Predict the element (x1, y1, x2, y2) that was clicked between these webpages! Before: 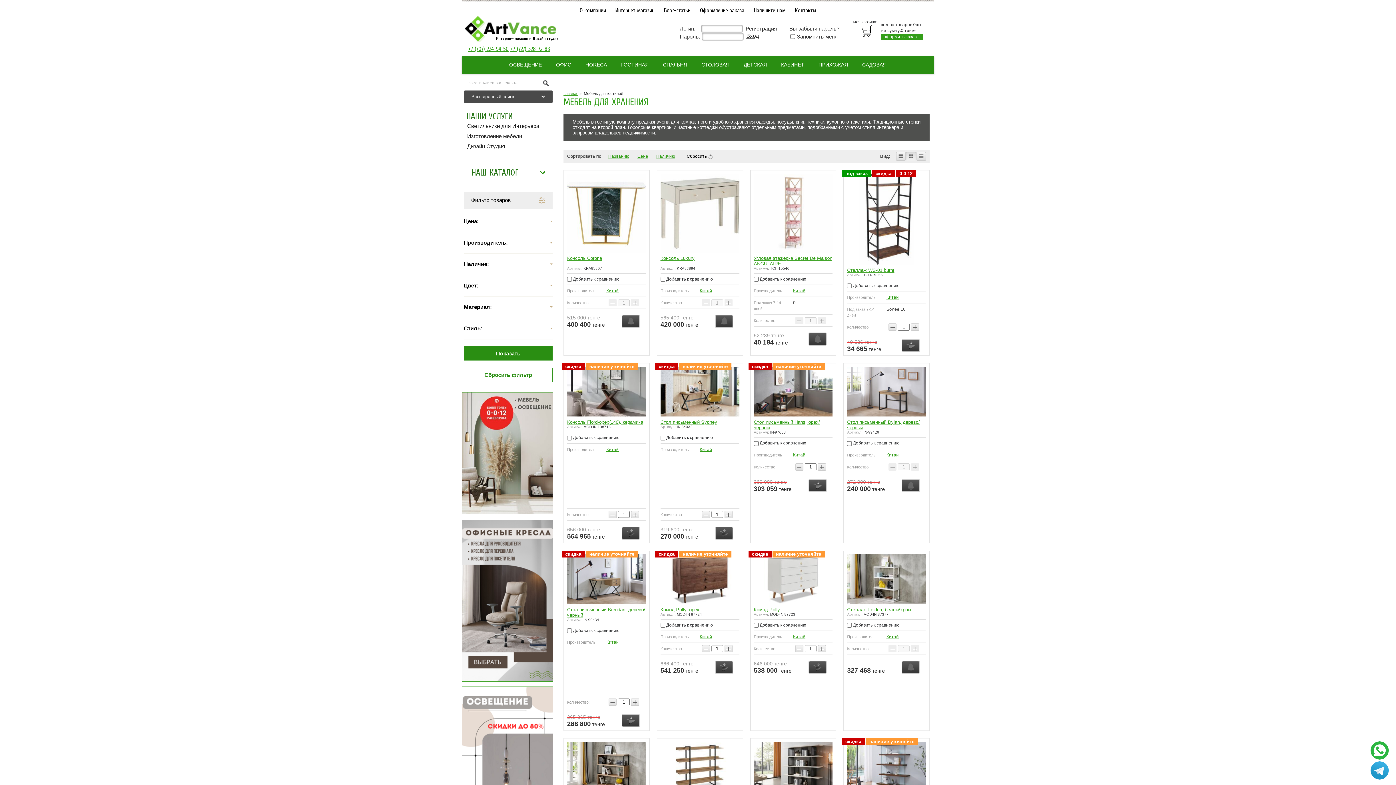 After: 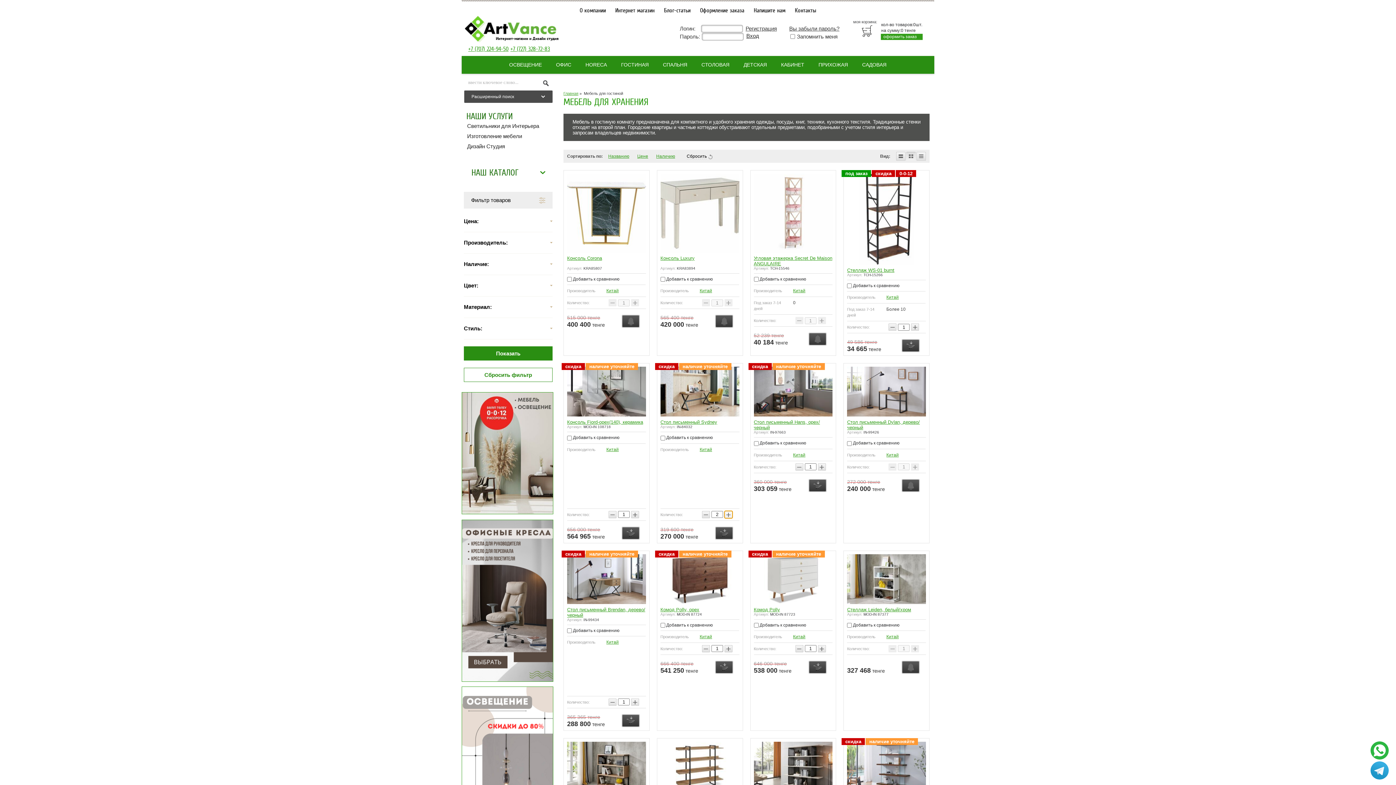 Action: bbox: (724, 511, 732, 518) label: +